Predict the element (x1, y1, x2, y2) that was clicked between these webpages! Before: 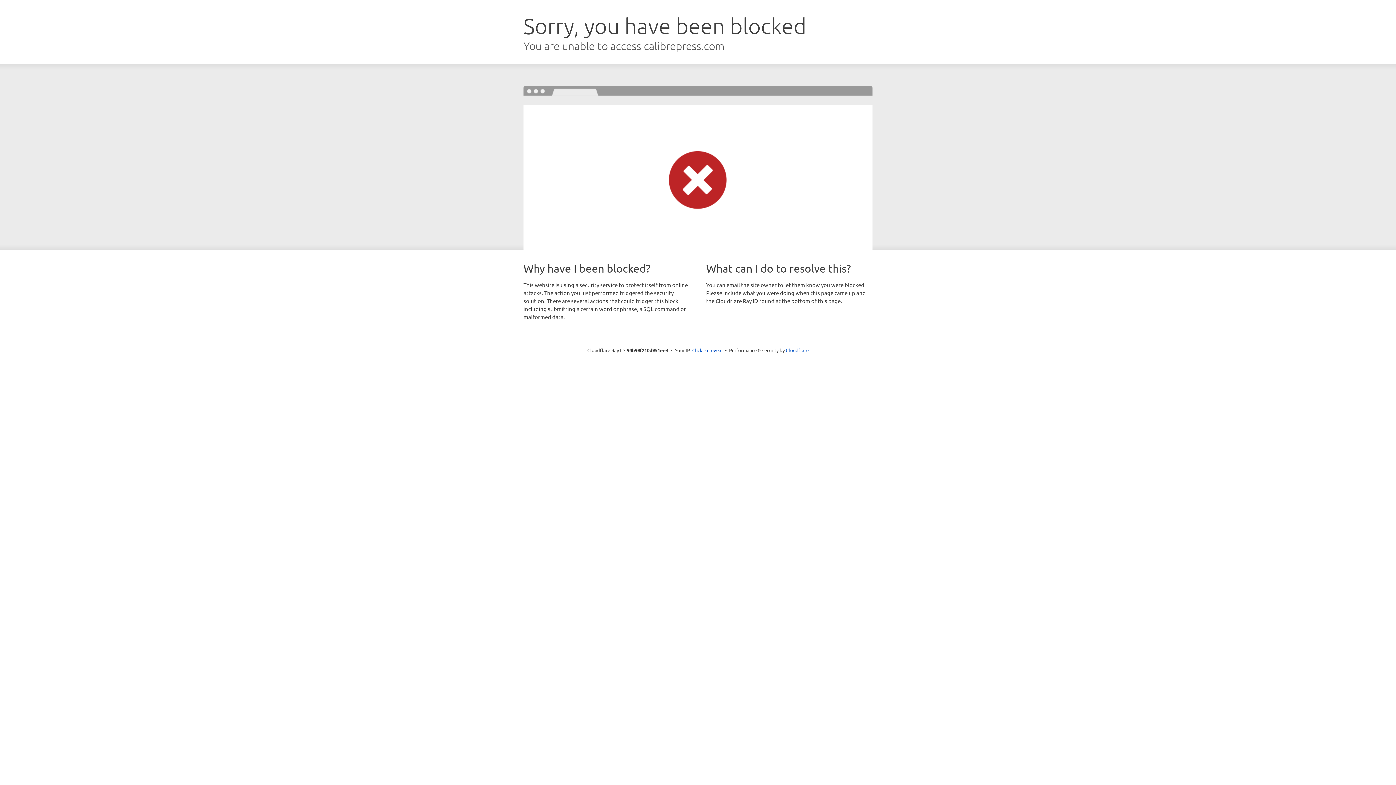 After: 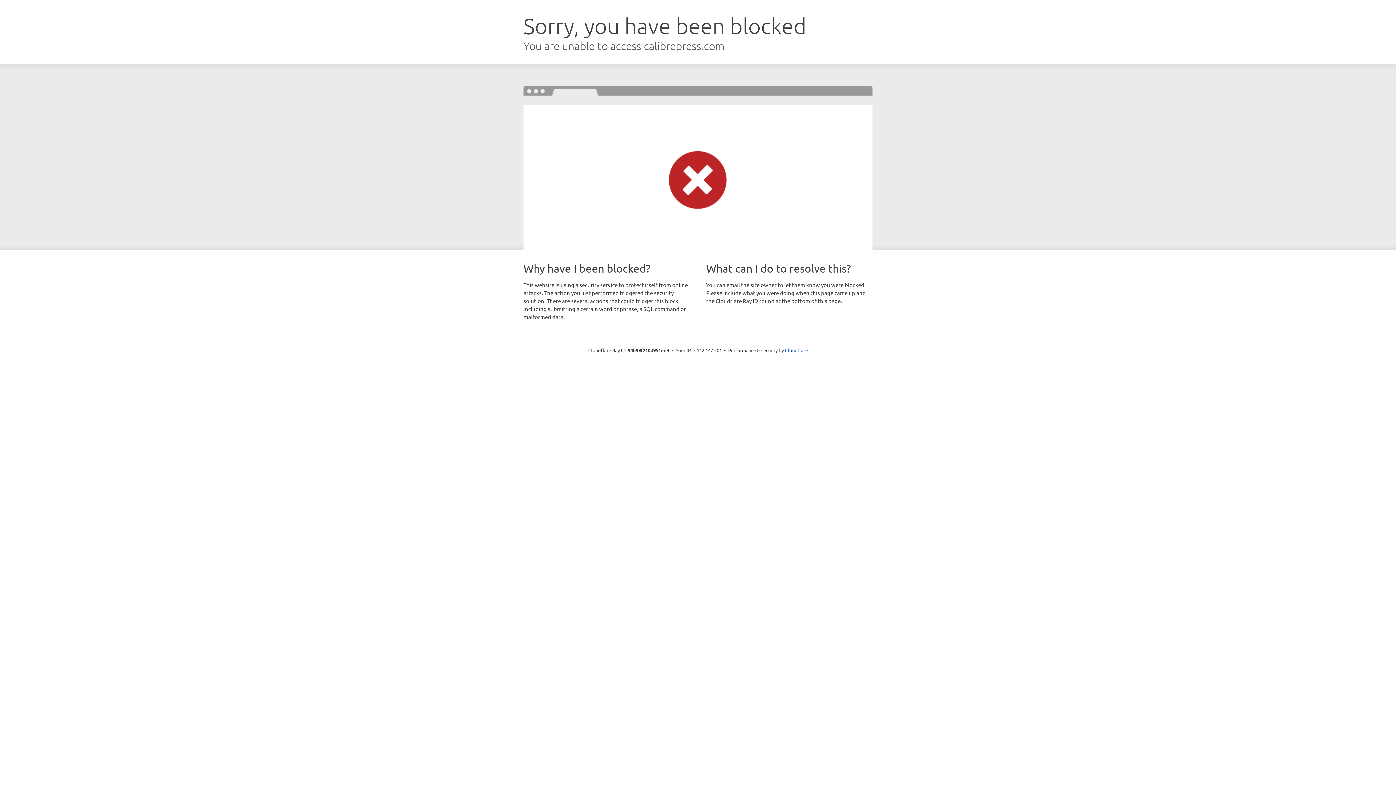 Action: label: Click to reveal bbox: (692, 346, 722, 353)